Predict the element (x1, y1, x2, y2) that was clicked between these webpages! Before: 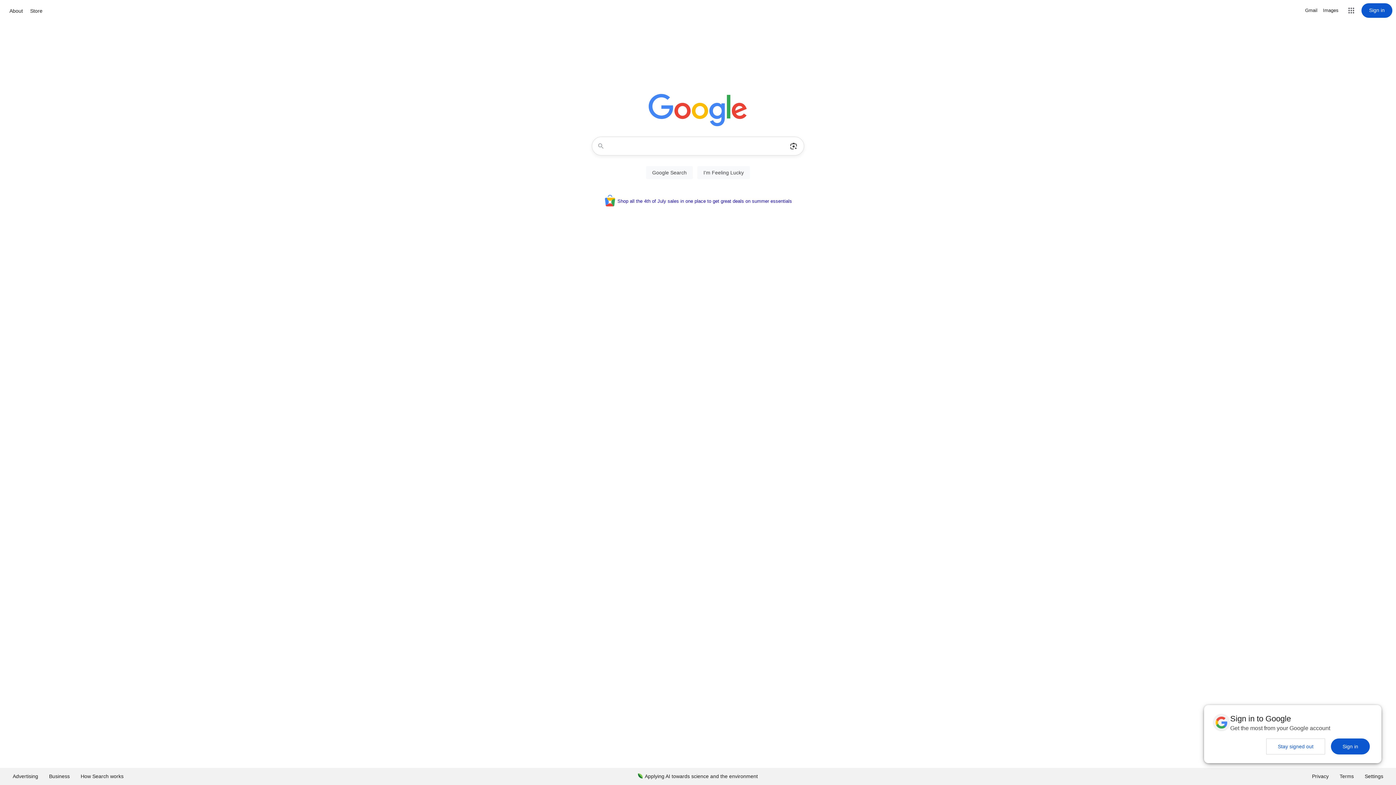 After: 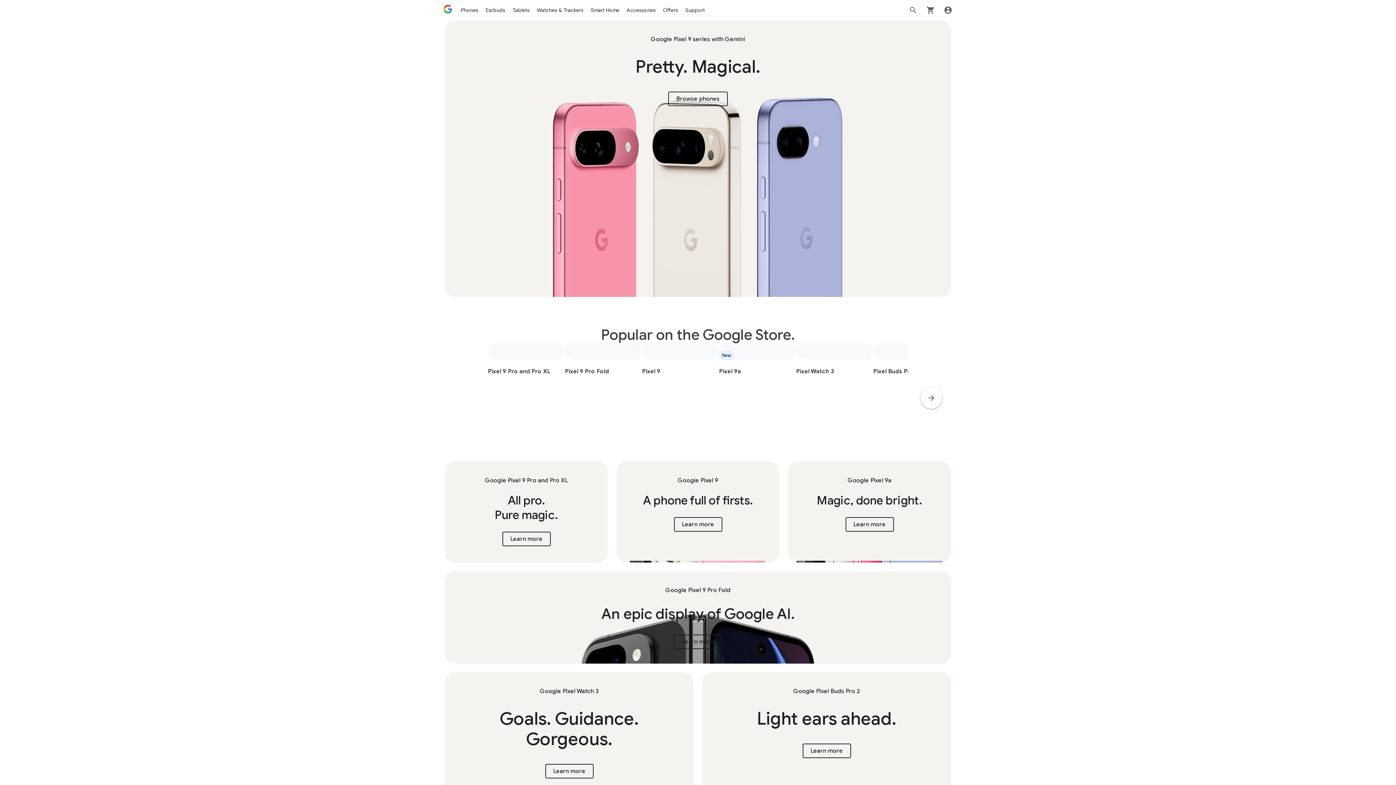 Action: label: Store bbox: (28, 6, 44, 15)